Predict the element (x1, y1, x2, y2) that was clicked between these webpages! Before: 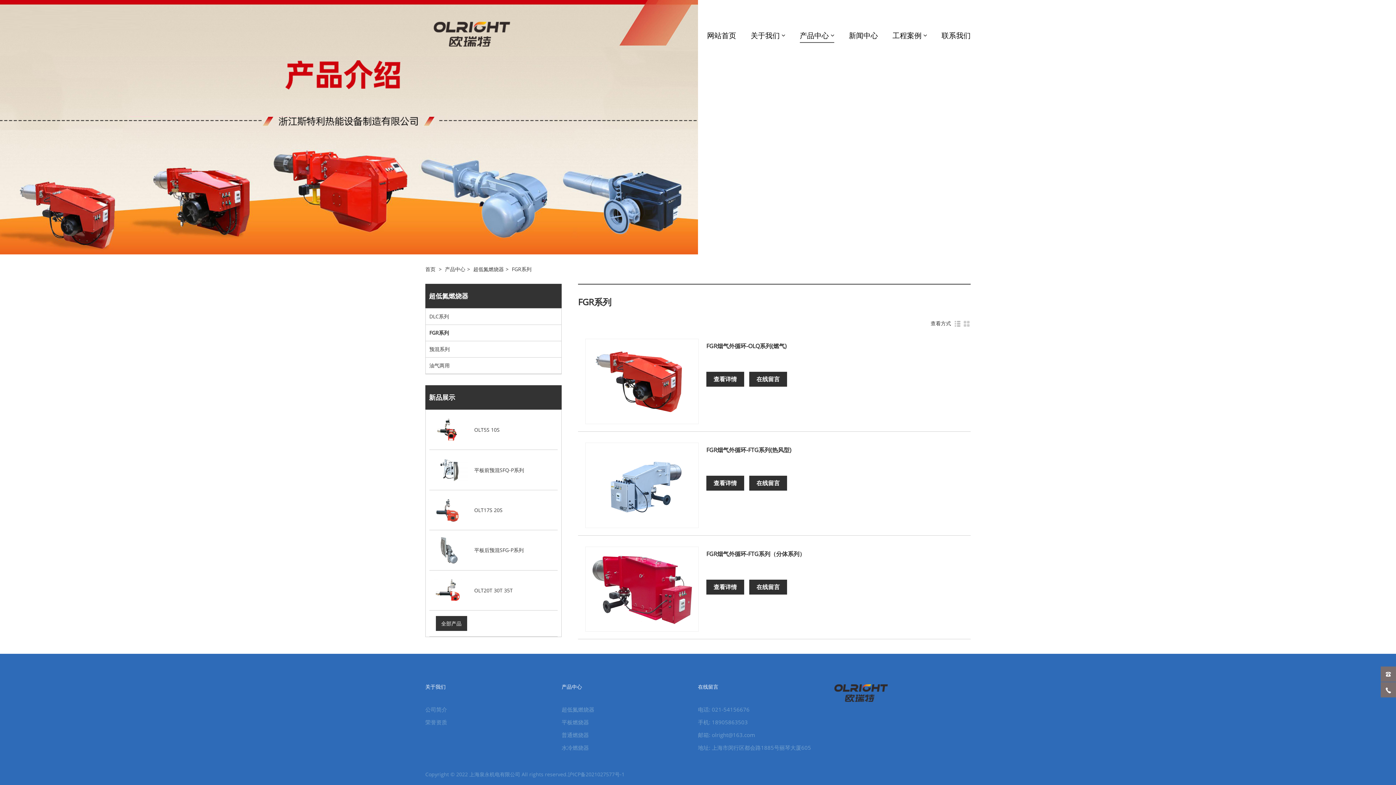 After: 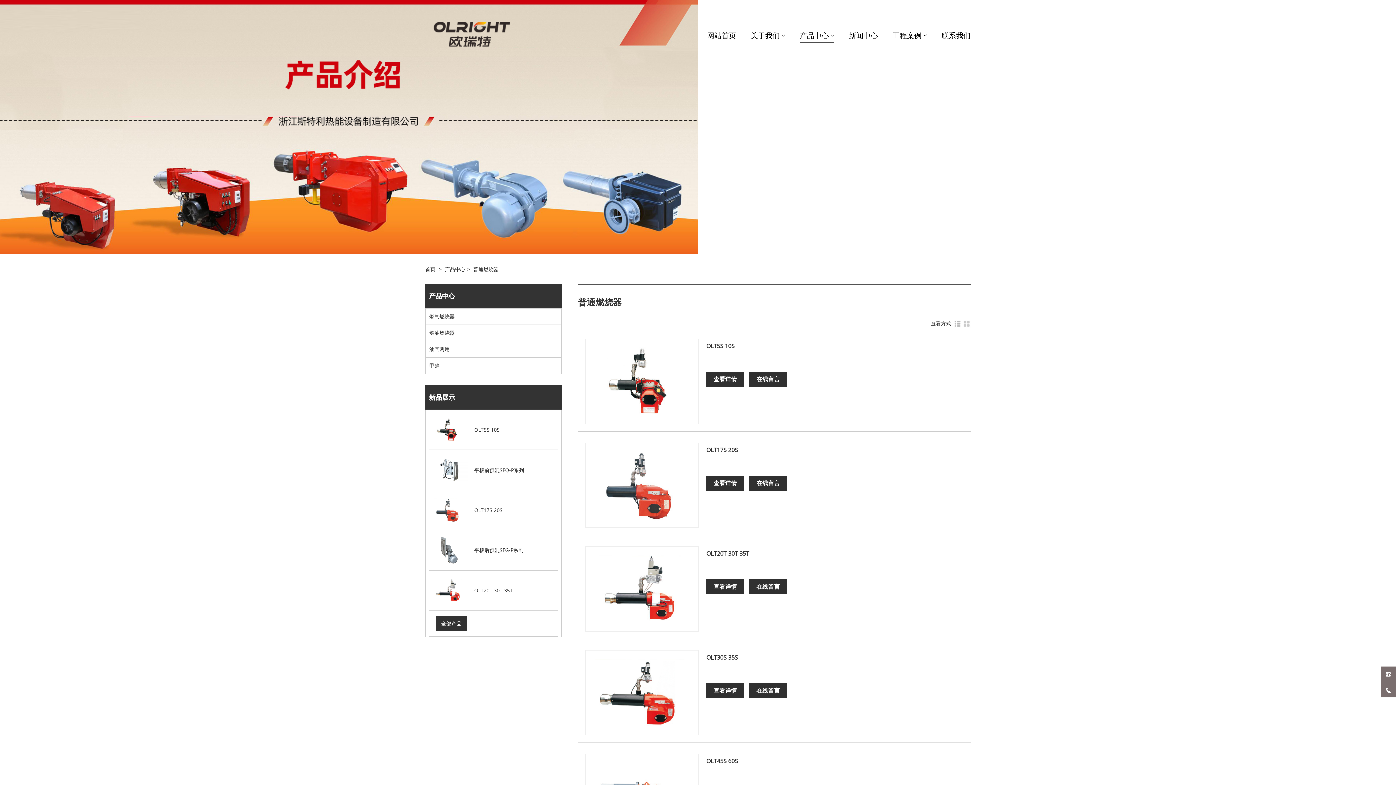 Action: bbox: (561, 730, 676, 740) label: 普通燃烧器